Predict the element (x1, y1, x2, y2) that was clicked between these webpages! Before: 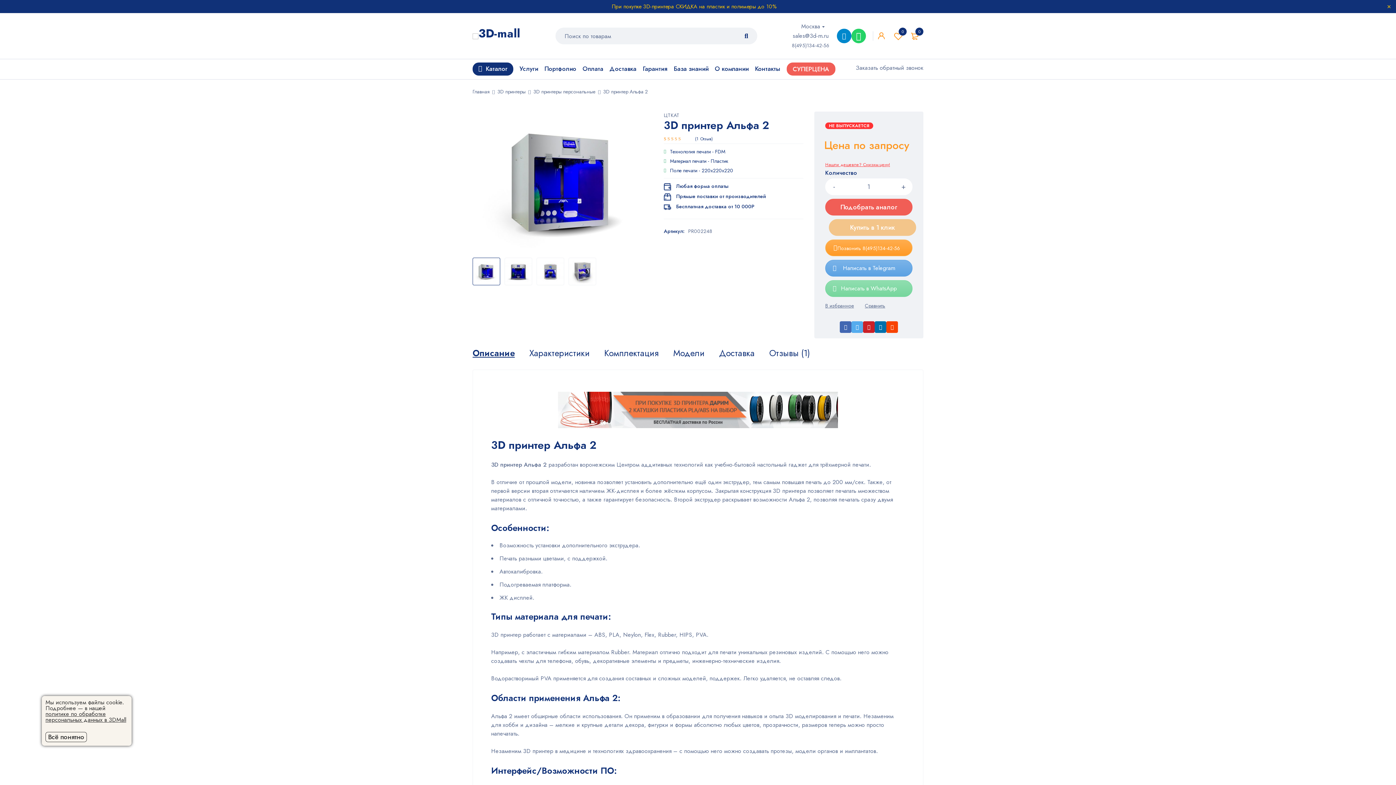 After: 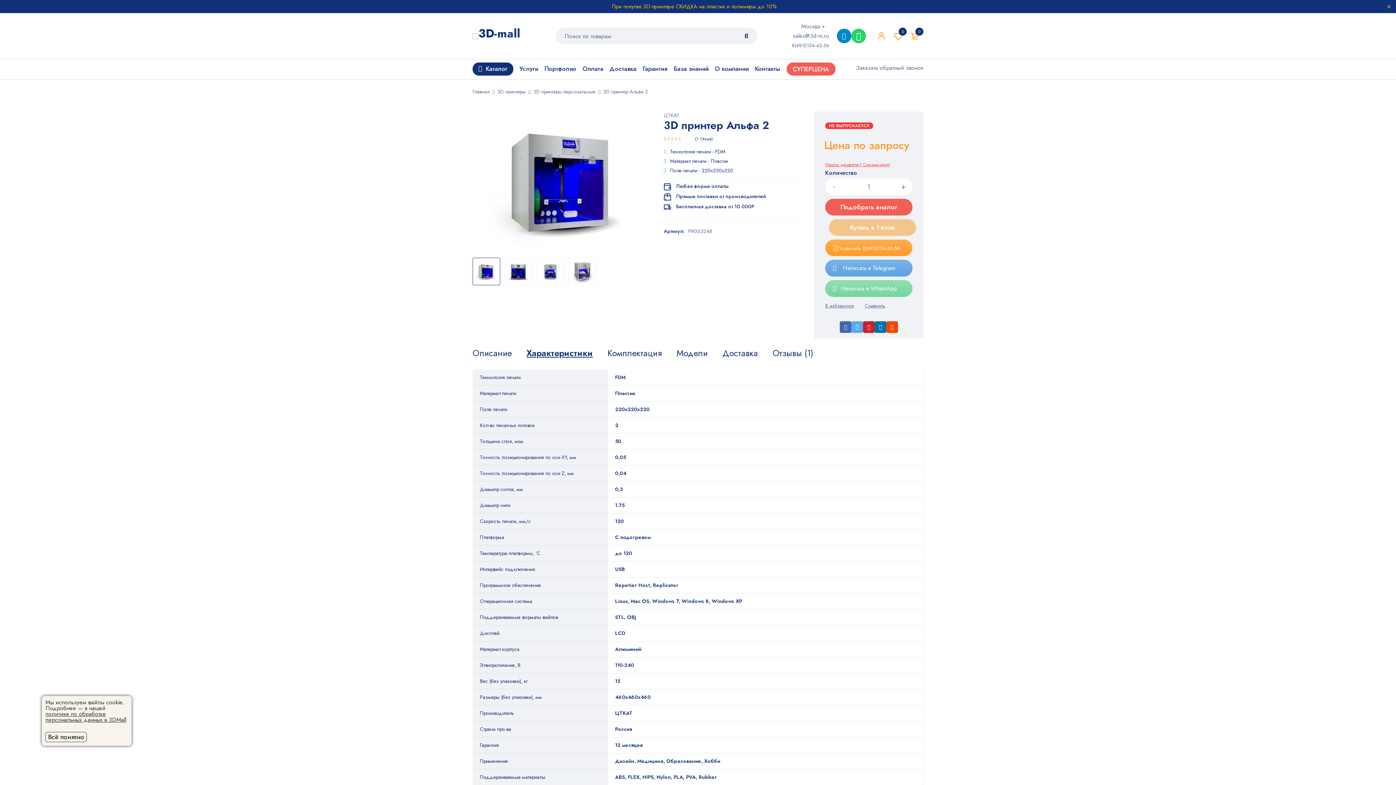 Action: bbox: (529, 348, 589, 358) label: Характеристики